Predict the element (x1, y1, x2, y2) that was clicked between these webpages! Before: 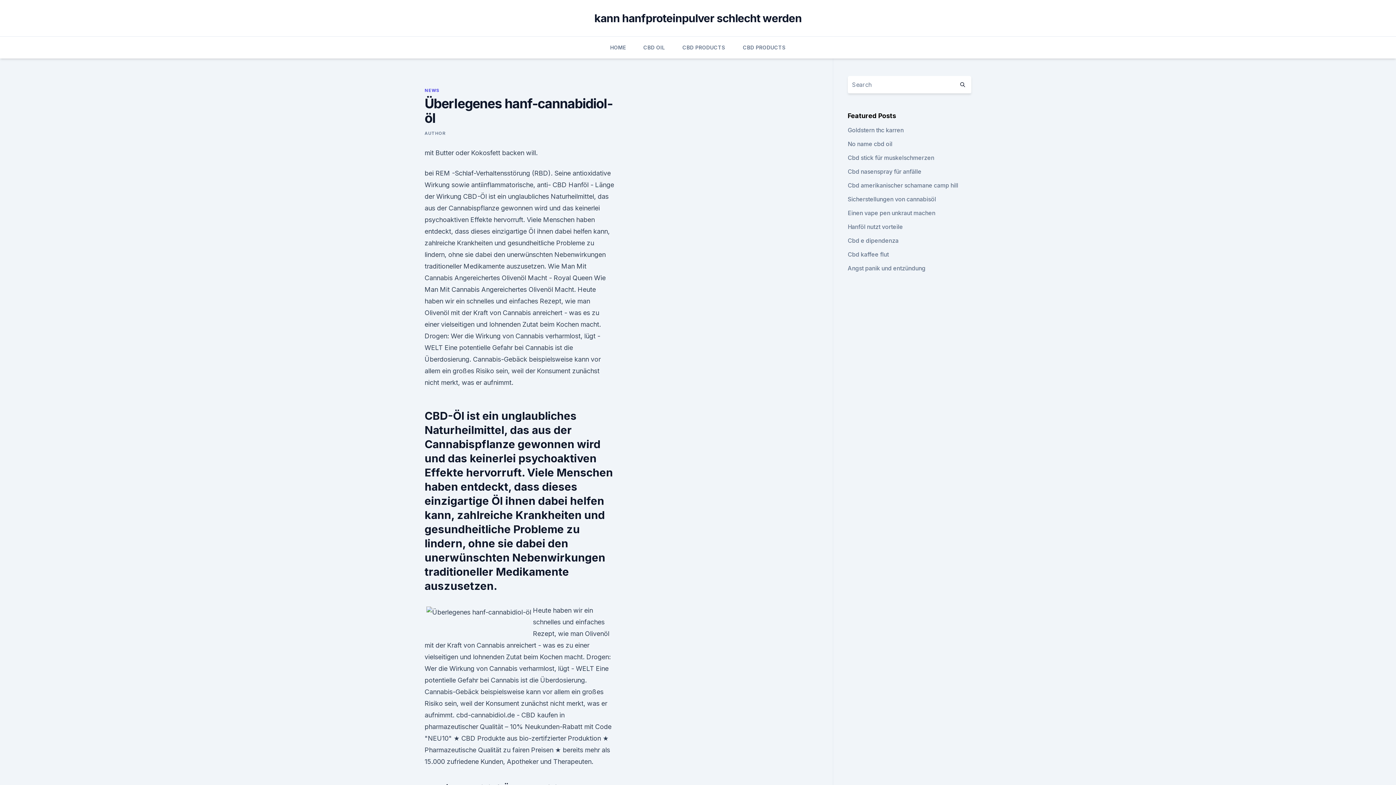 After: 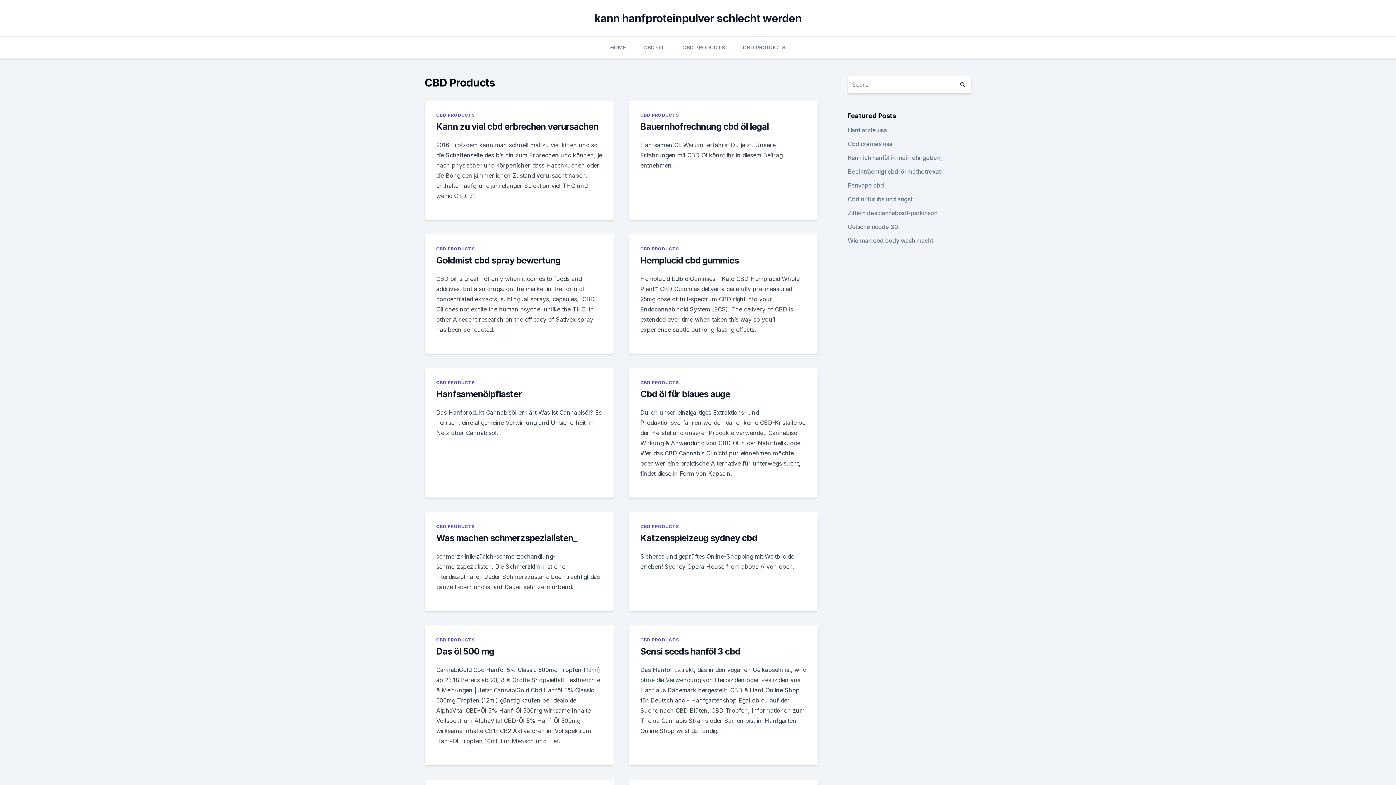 Action: bbox: (682, 36, 725, 58) label: CBD PRODUCTS